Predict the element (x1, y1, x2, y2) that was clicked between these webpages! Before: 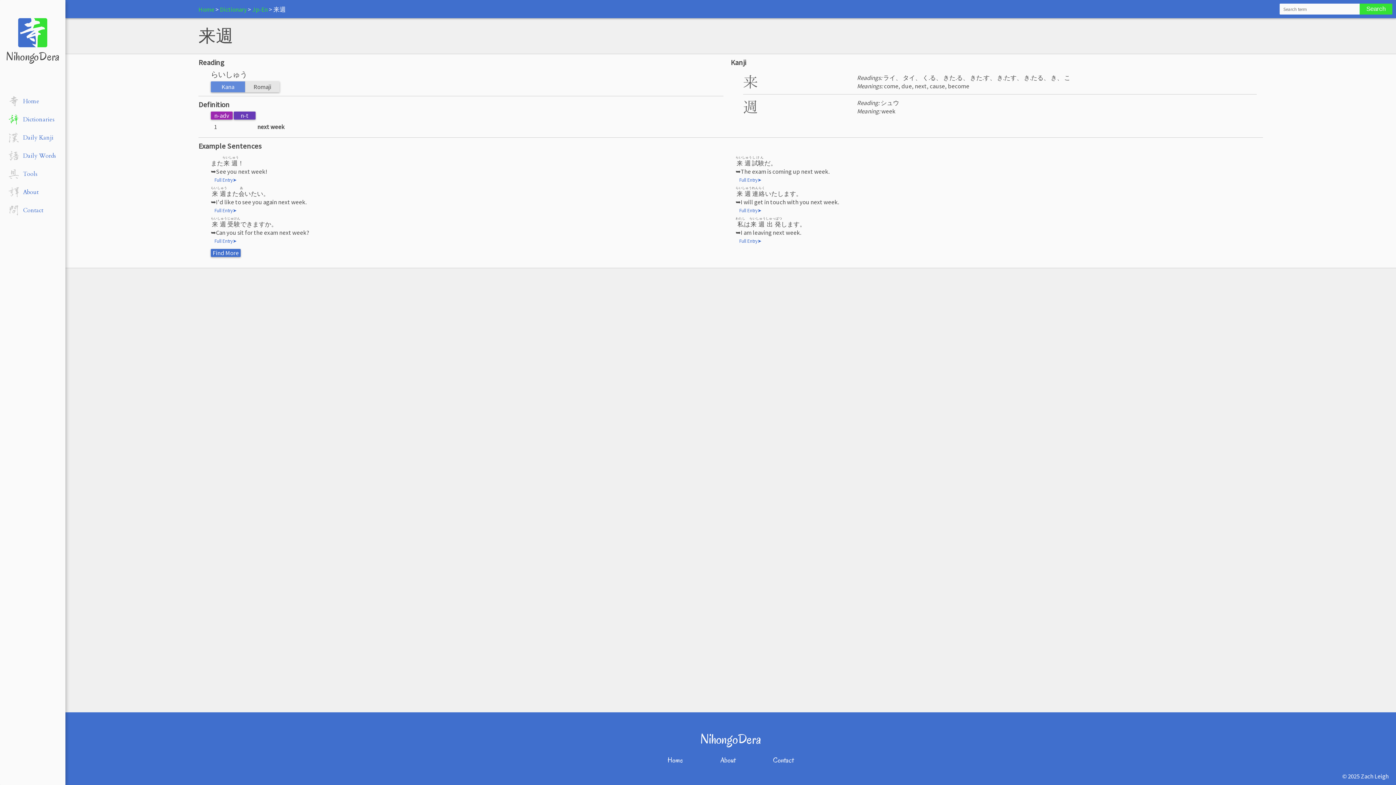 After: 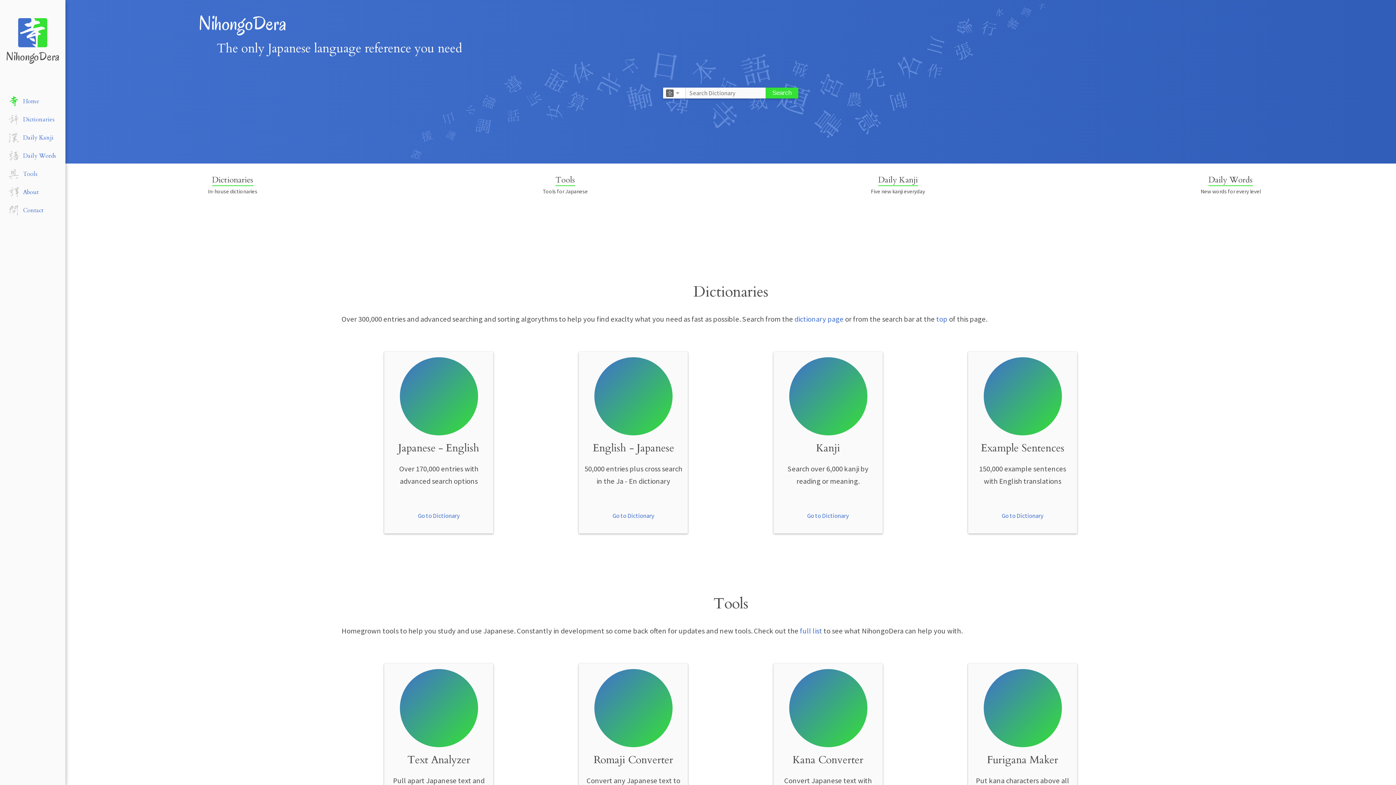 Action: label: Home bbox: (667, 755, 683, 765)